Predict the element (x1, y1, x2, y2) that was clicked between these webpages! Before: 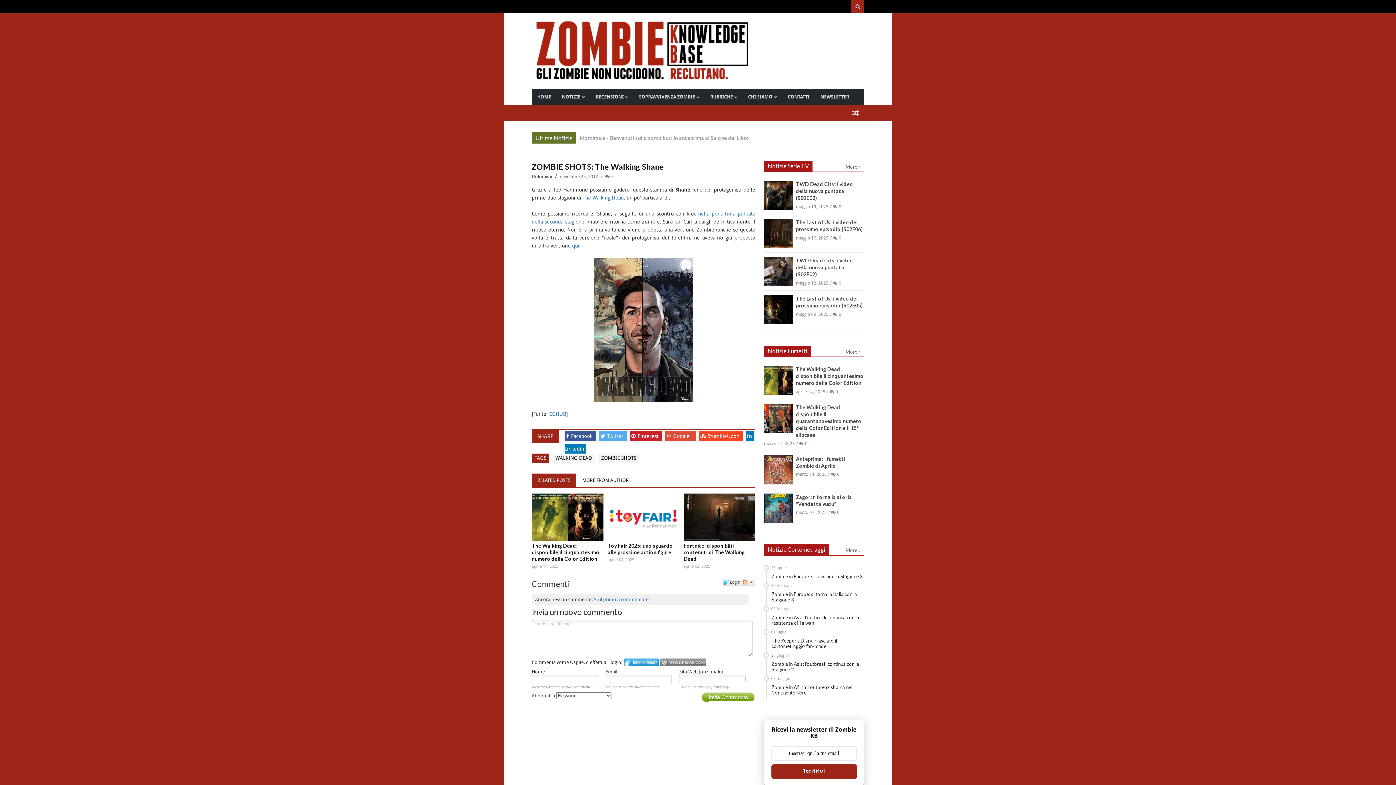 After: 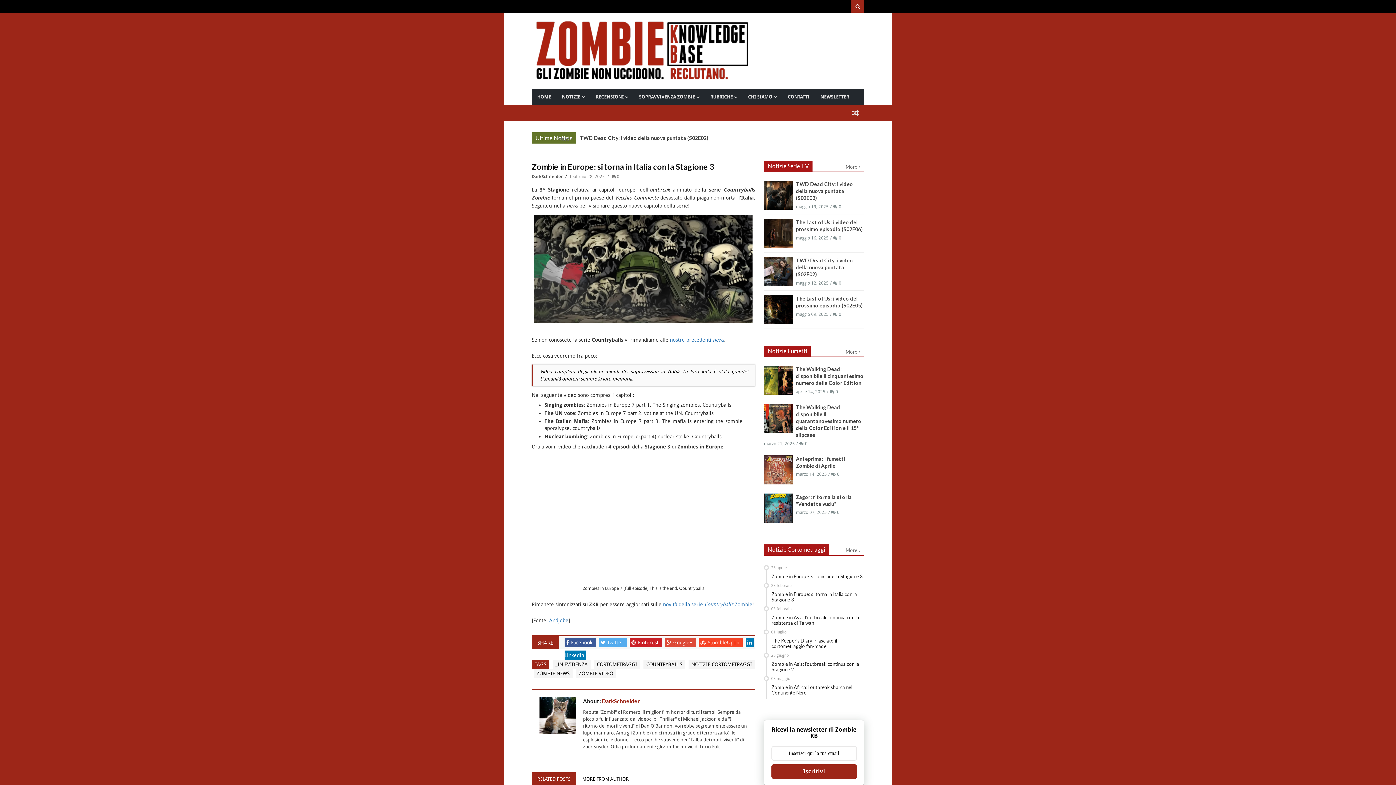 Action: label: Zombie in Europe: si torna in Italia con la Stagione 3 bbox: (766, 588, 864, 606)